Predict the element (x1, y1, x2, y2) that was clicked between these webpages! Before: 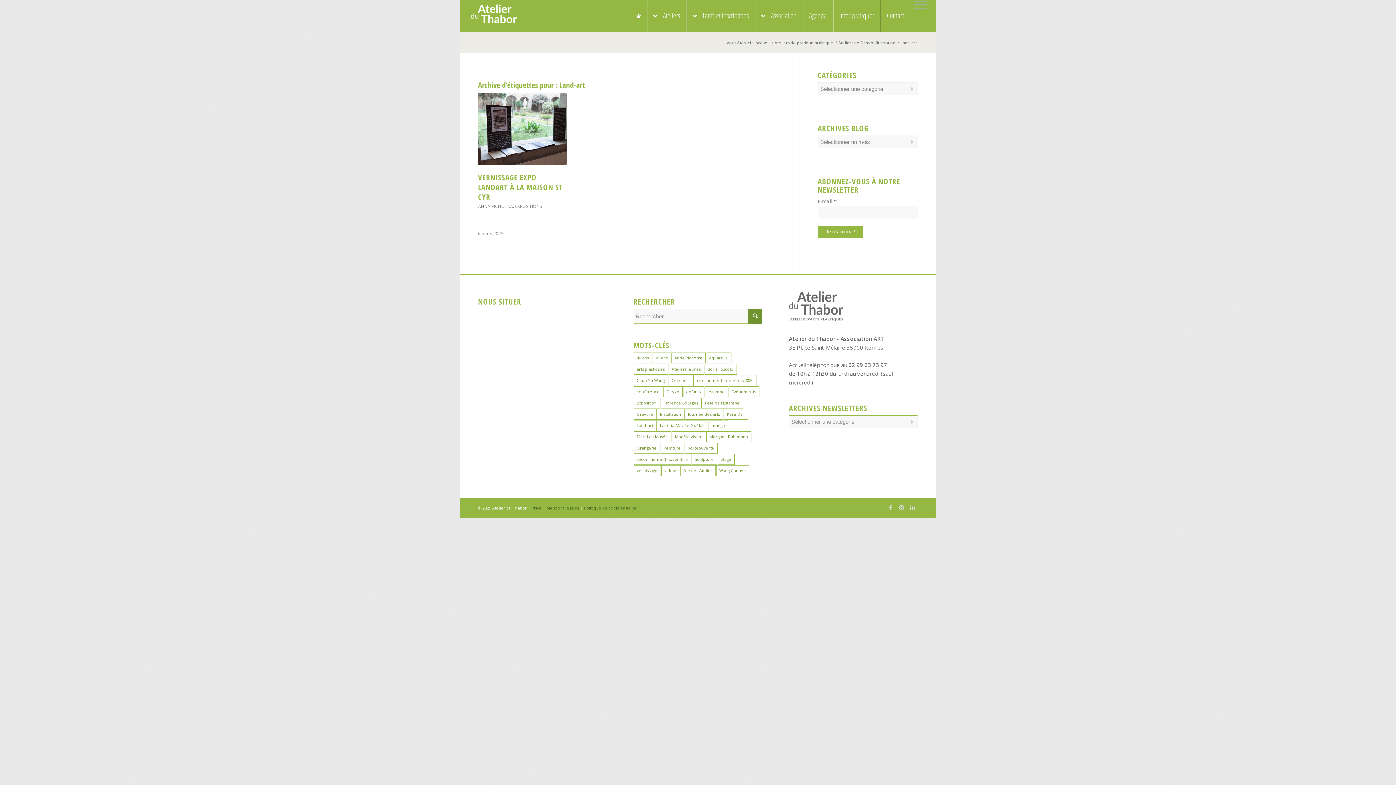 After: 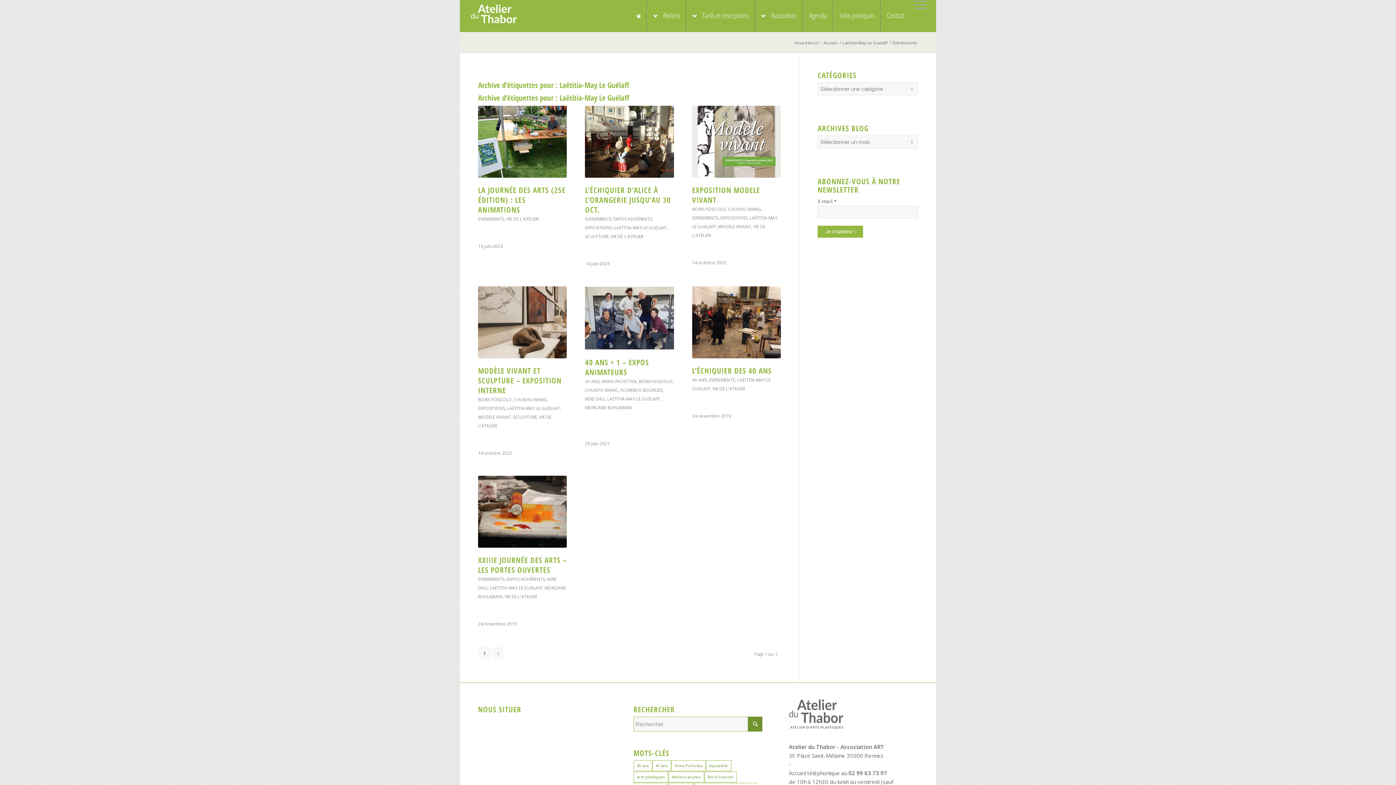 Action: label: Laëtitia-May Le Guélaff (13 éléments) bbox: (656, 420, 708, 431)